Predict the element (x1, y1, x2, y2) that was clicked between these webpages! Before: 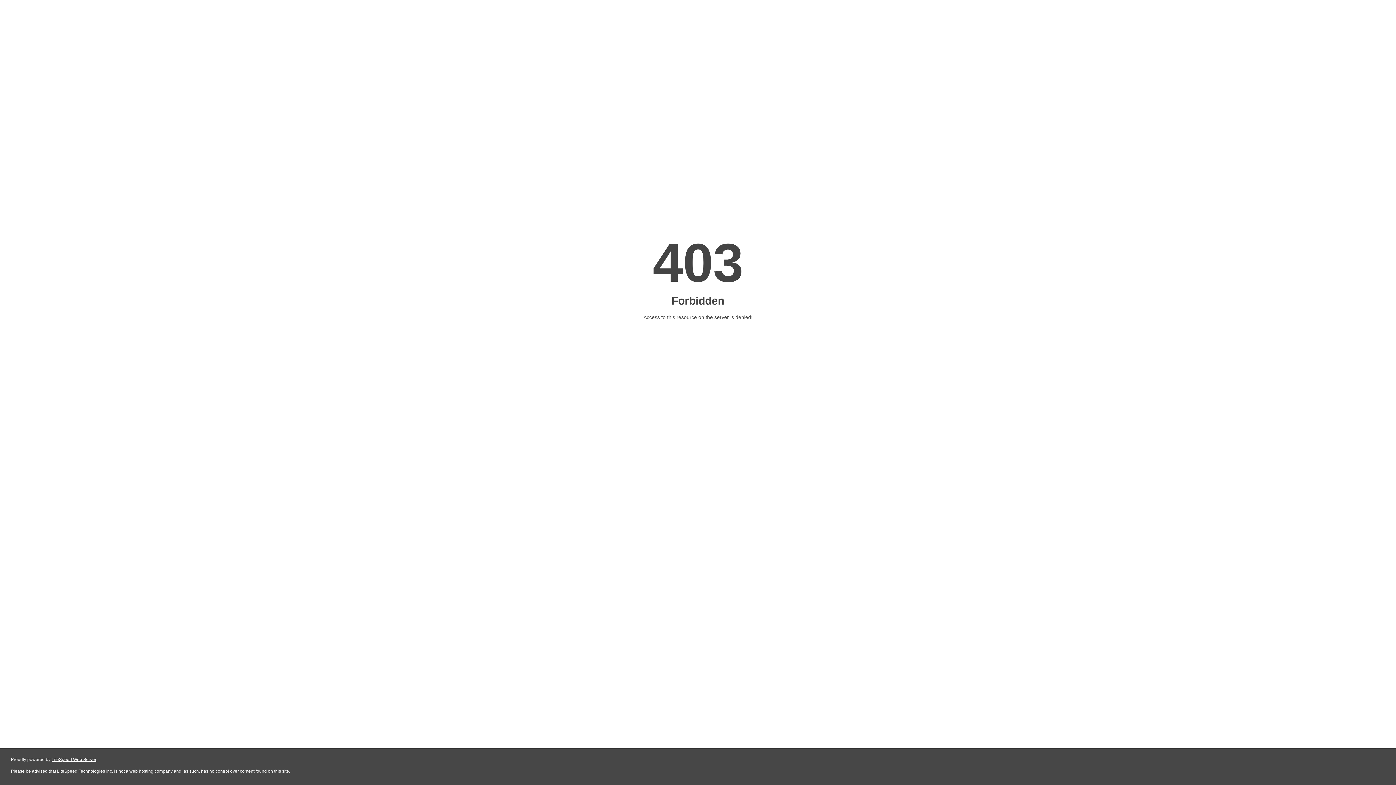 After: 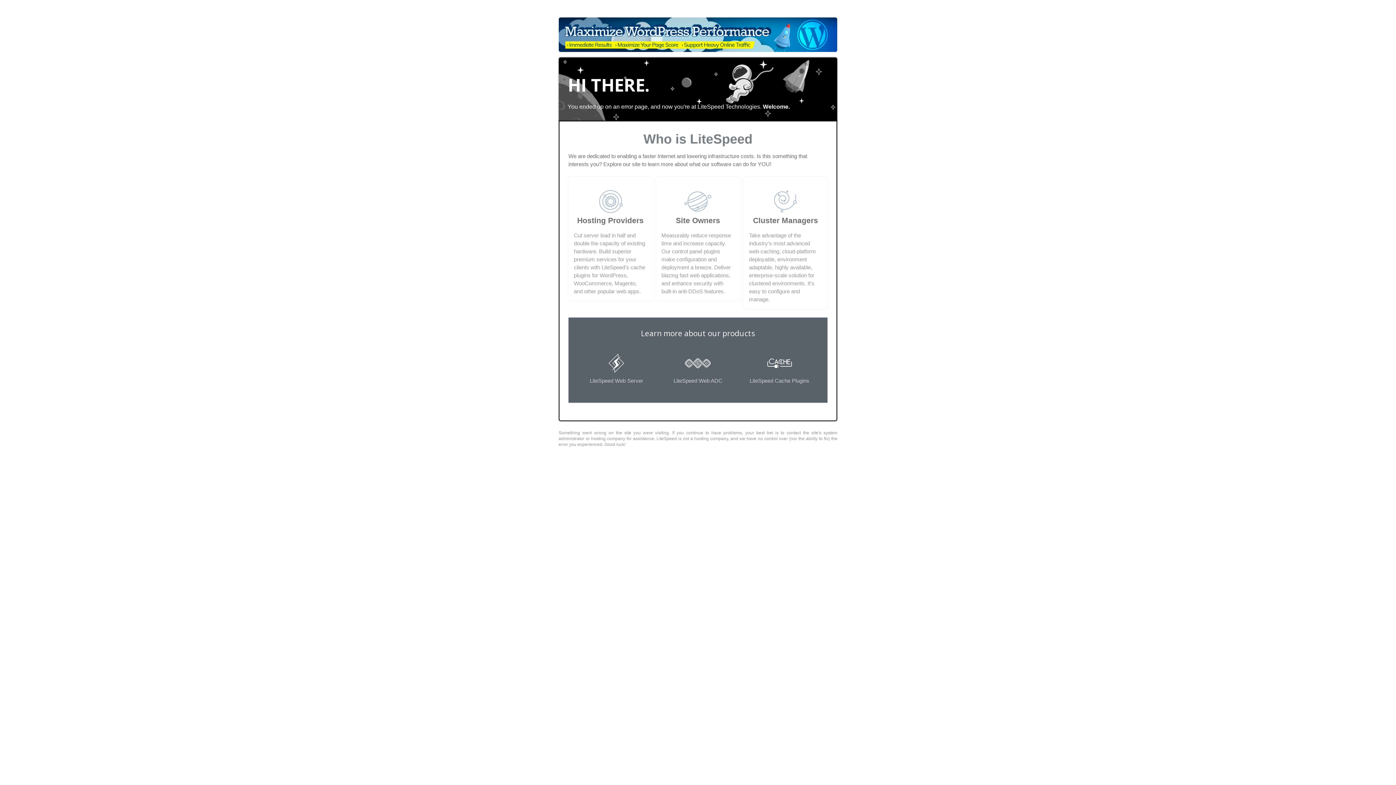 Action: label: LiteSpeed Web Server bbox: (51, 757, 96, 762)